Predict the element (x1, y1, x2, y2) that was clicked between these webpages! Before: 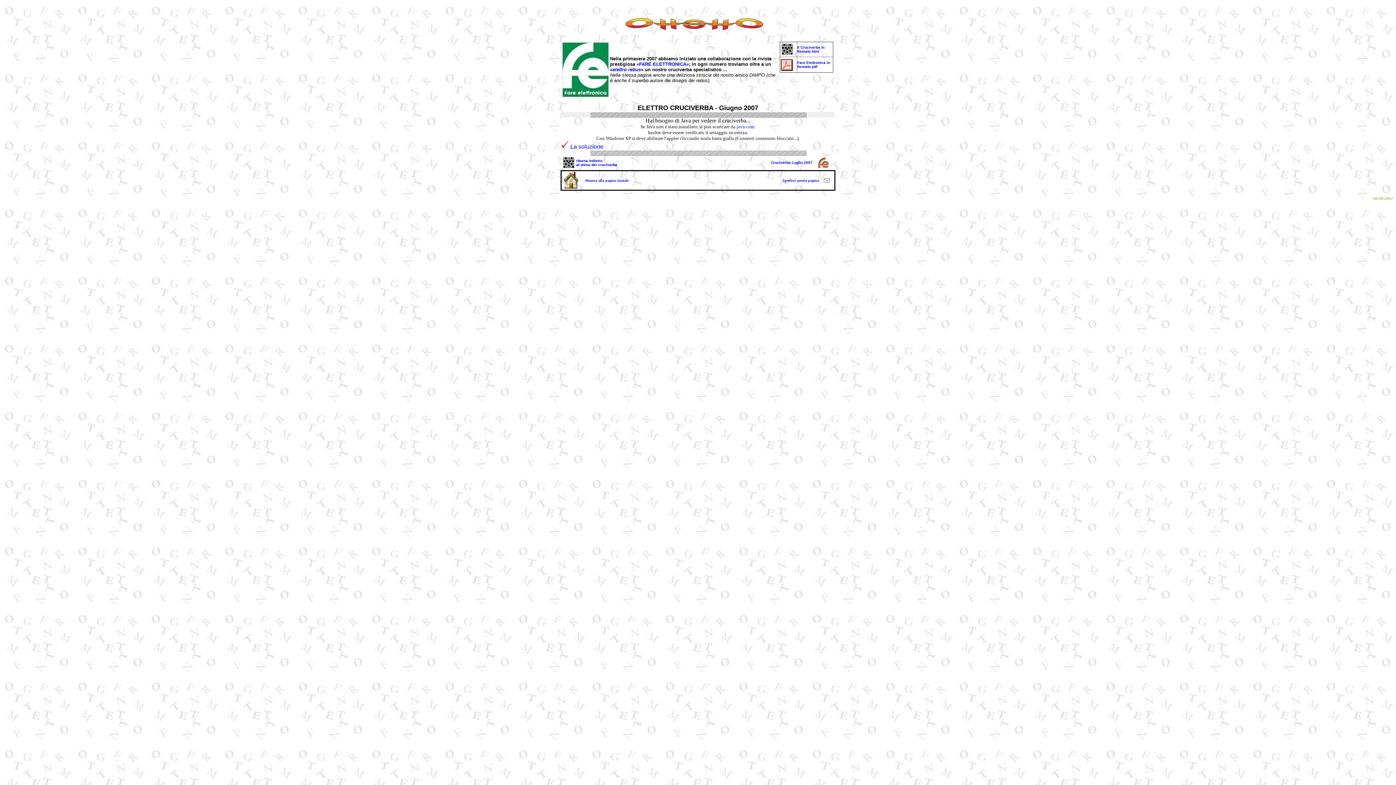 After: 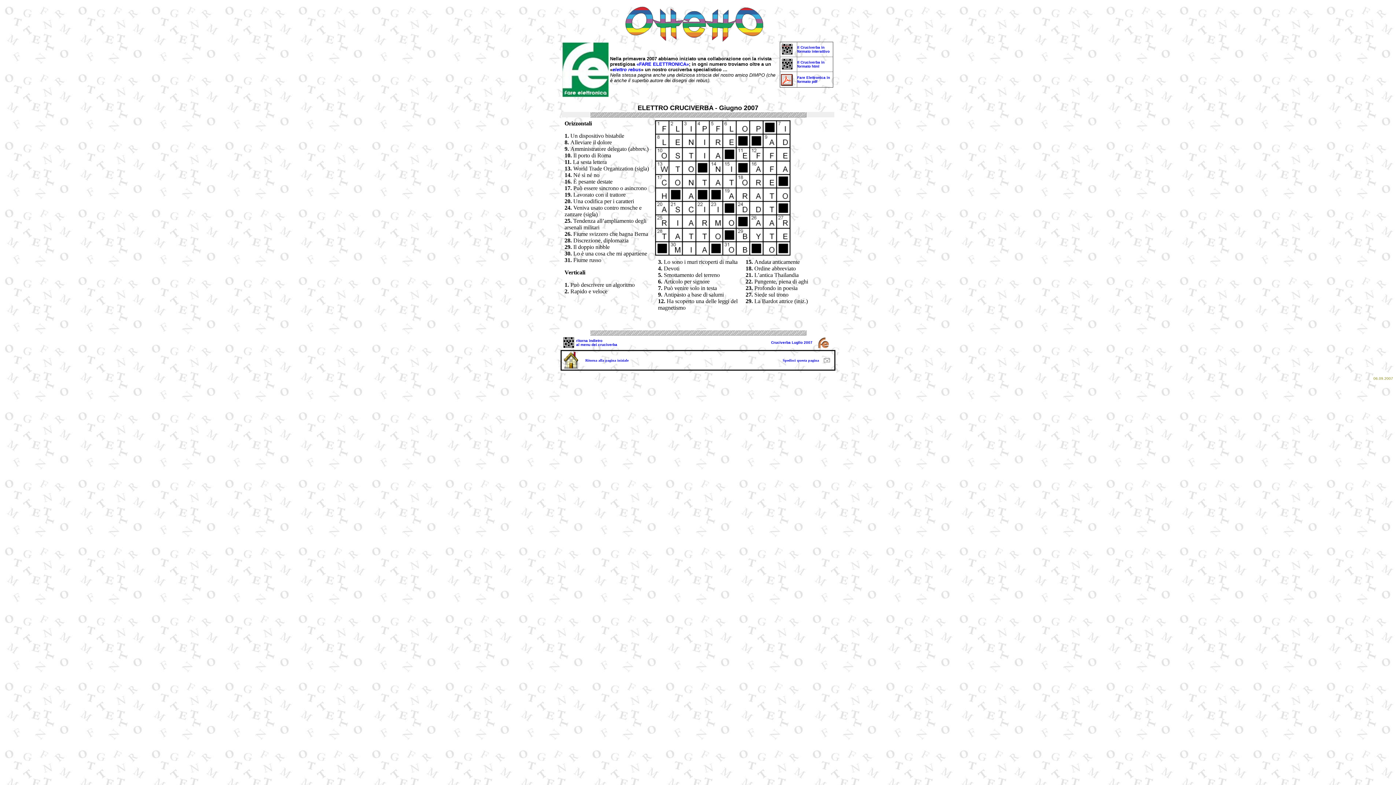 Action: bbox: (561, 143, 603, 149) label:  La soluzione